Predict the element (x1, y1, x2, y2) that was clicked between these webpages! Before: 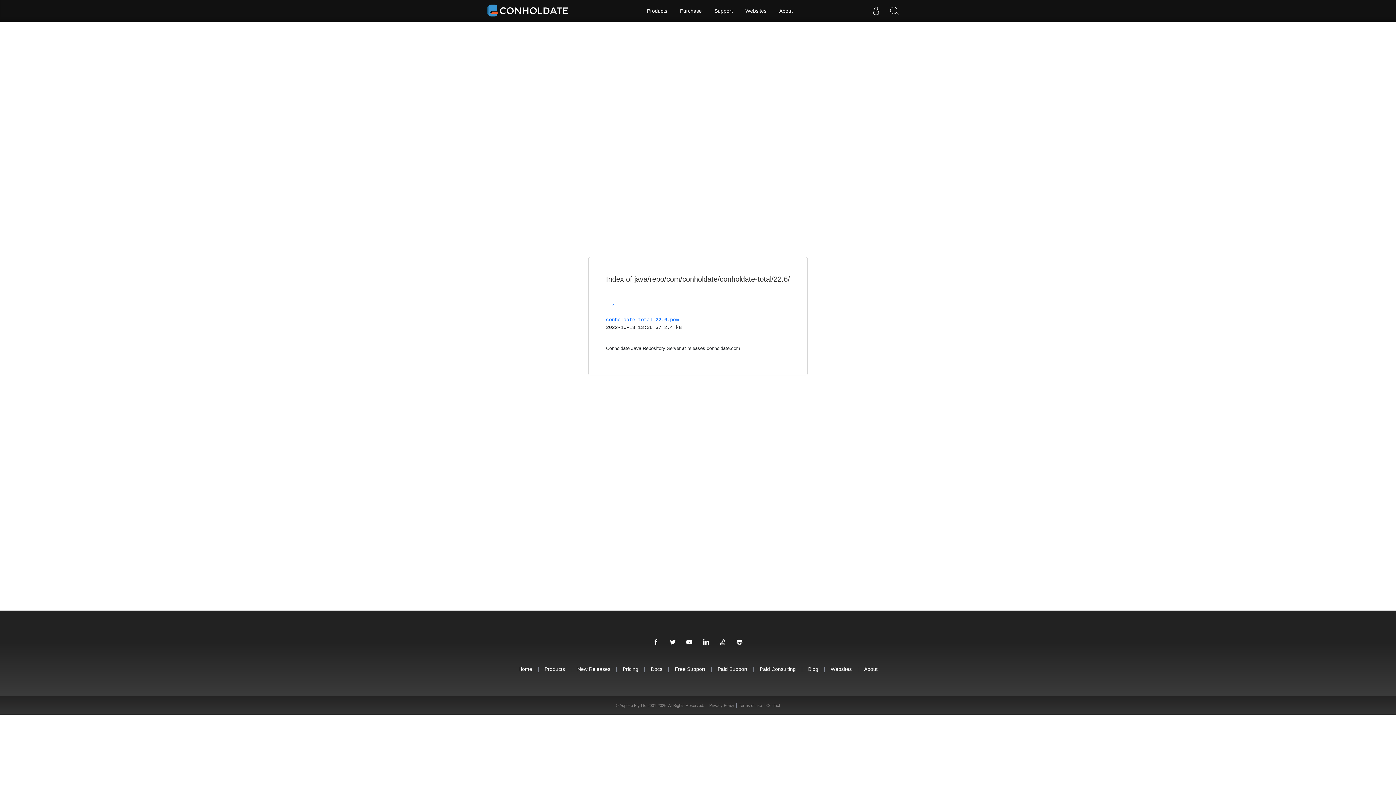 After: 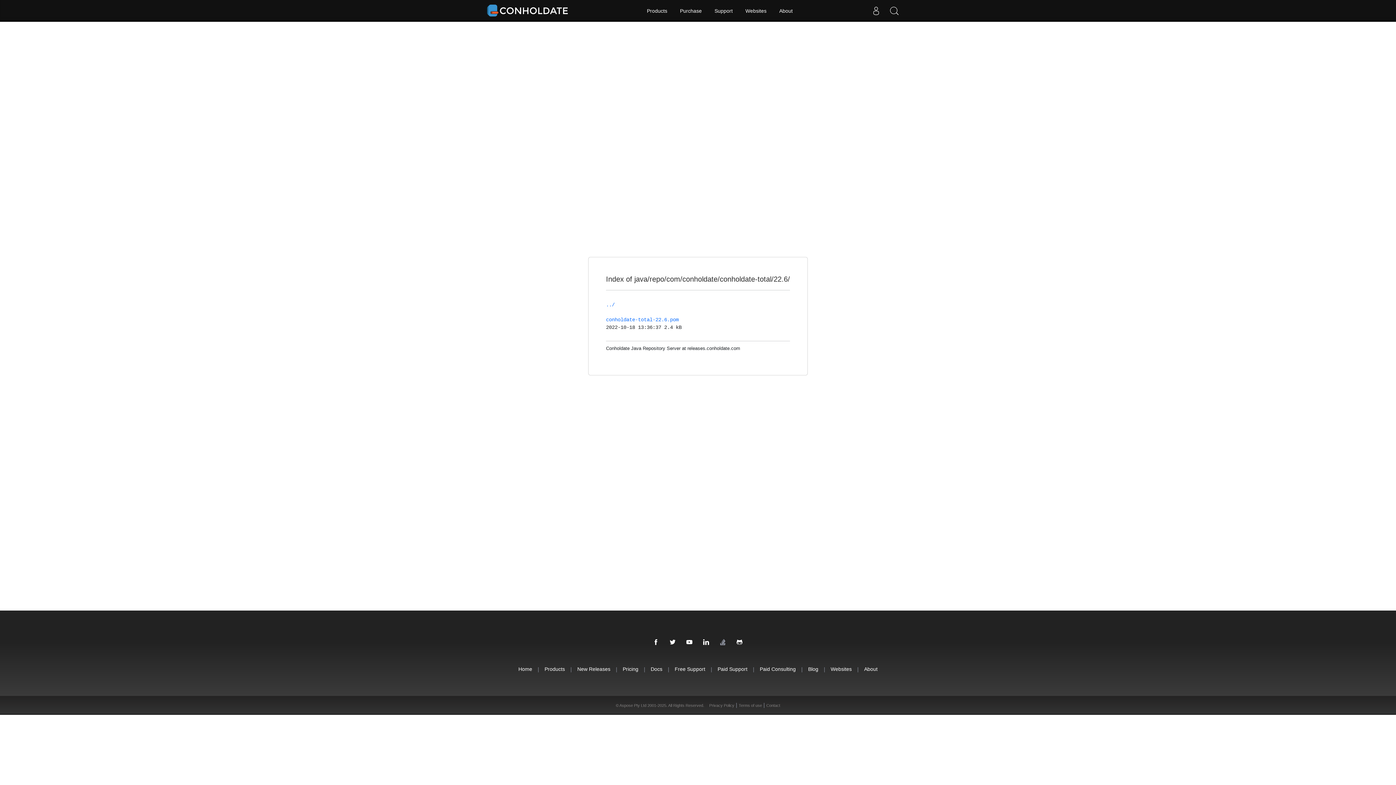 Action: bbox: (718, 638, 728, 647)